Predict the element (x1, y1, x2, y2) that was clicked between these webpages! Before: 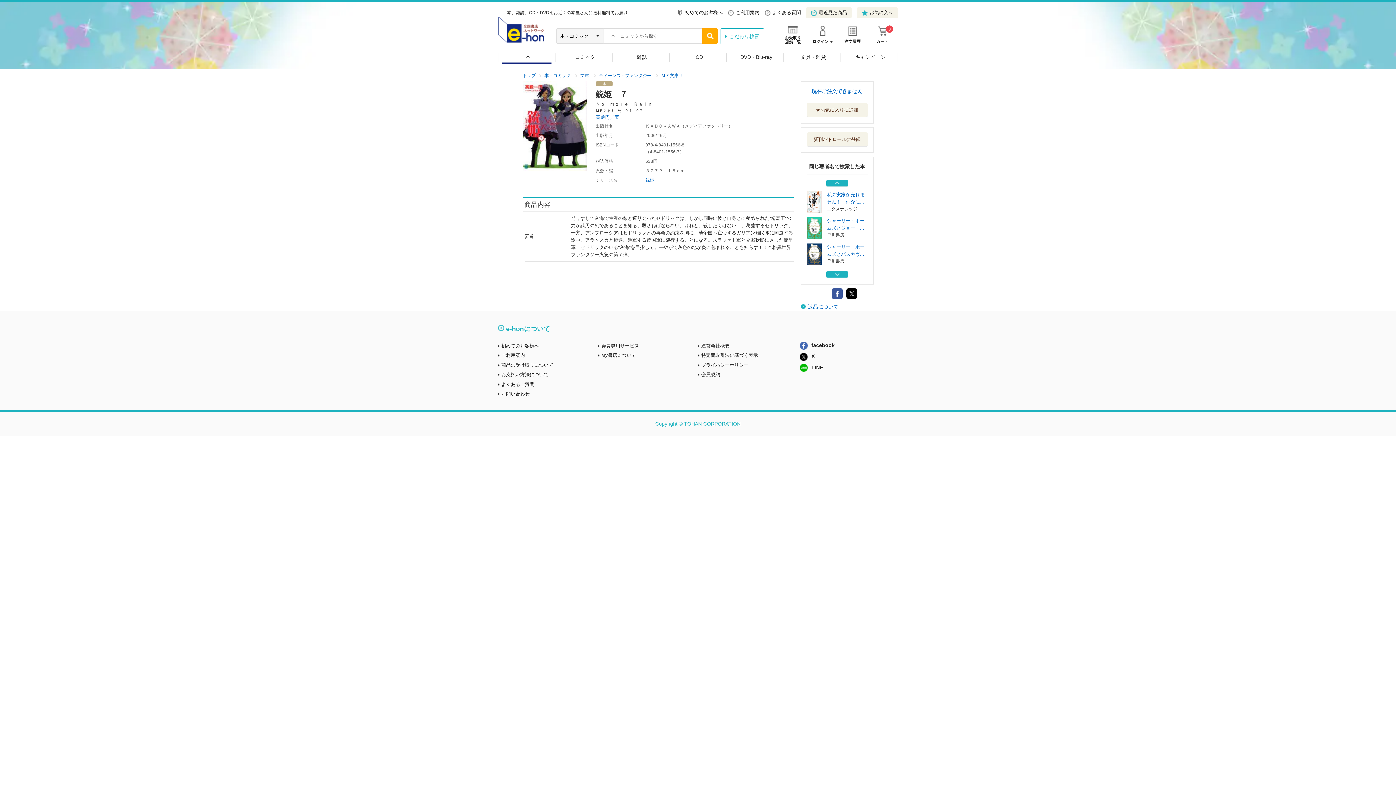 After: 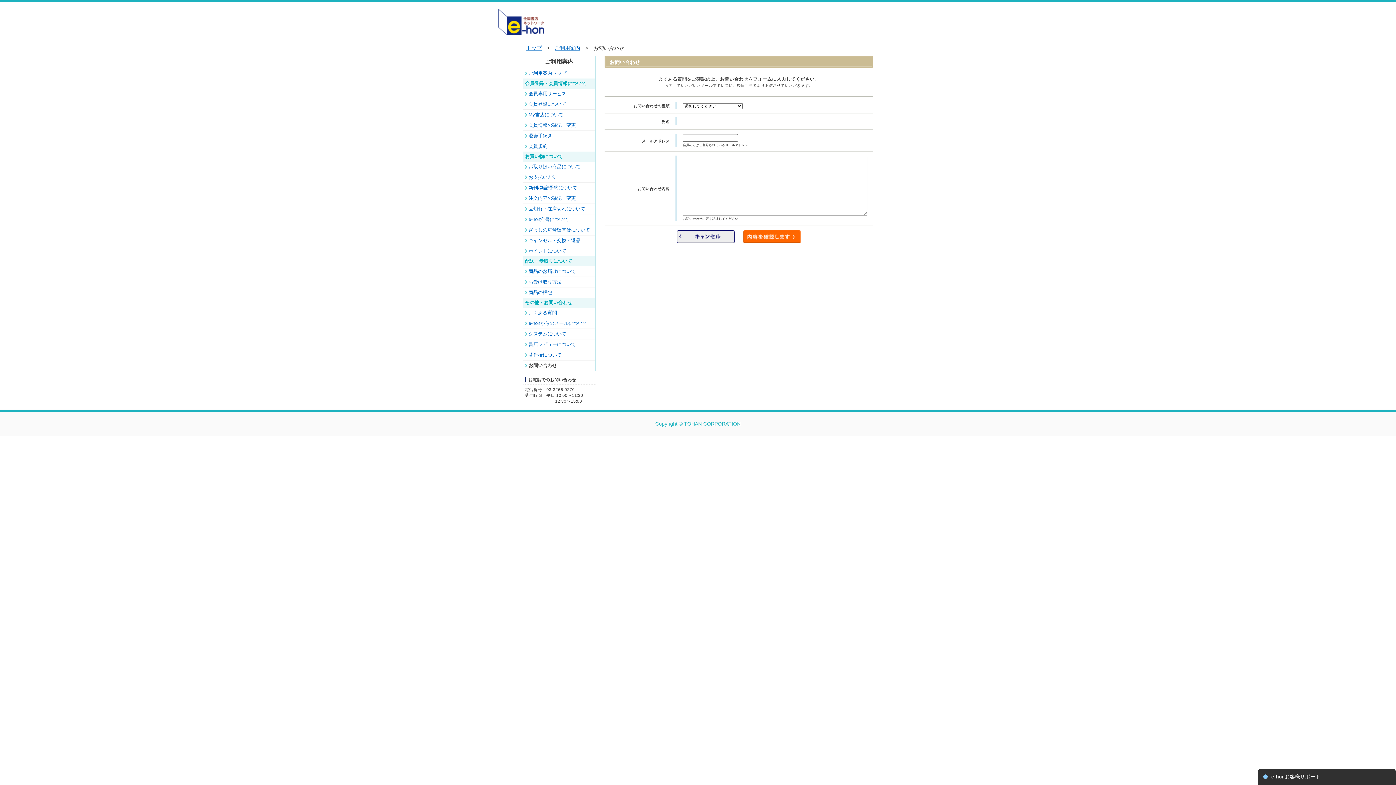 Action: label: お問い合わせ bbox: (501, 391, 529, 396)